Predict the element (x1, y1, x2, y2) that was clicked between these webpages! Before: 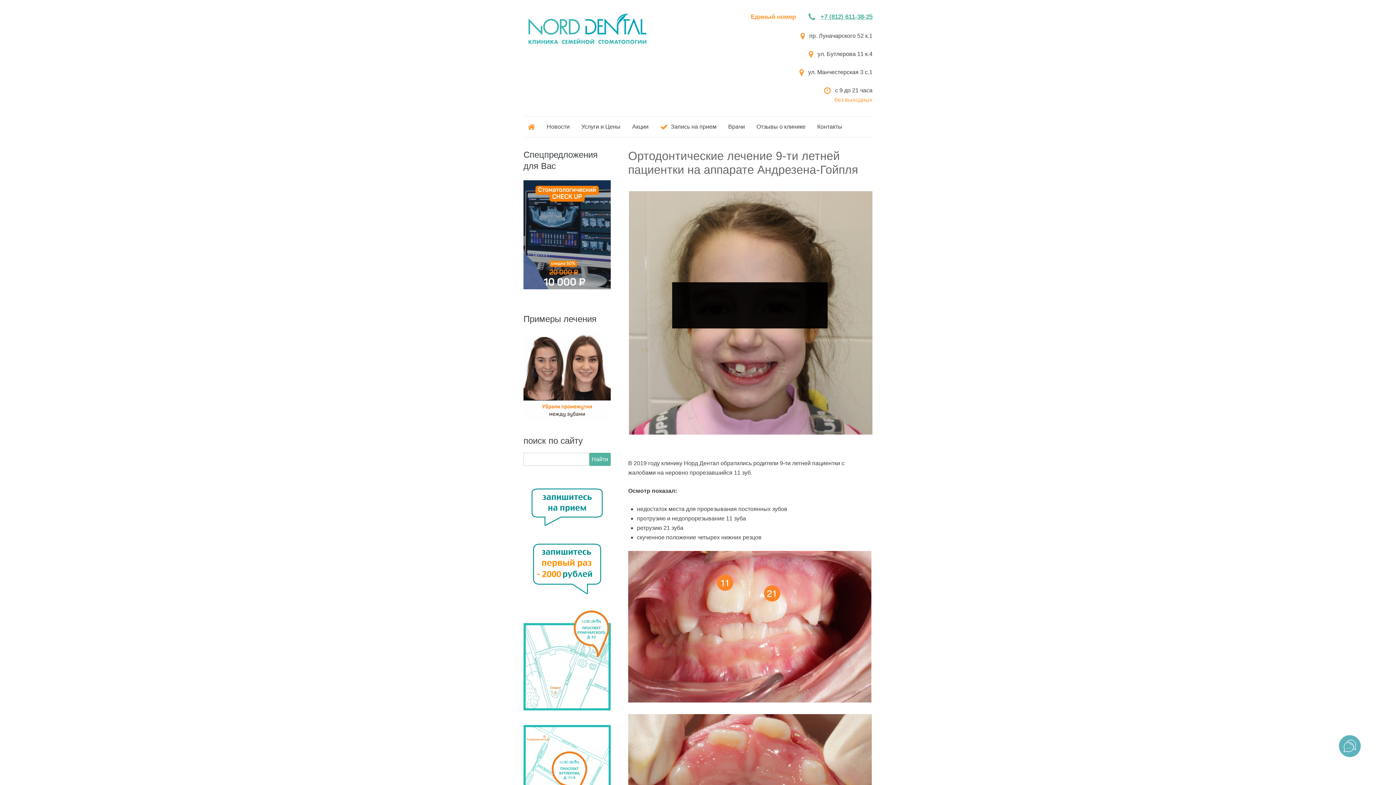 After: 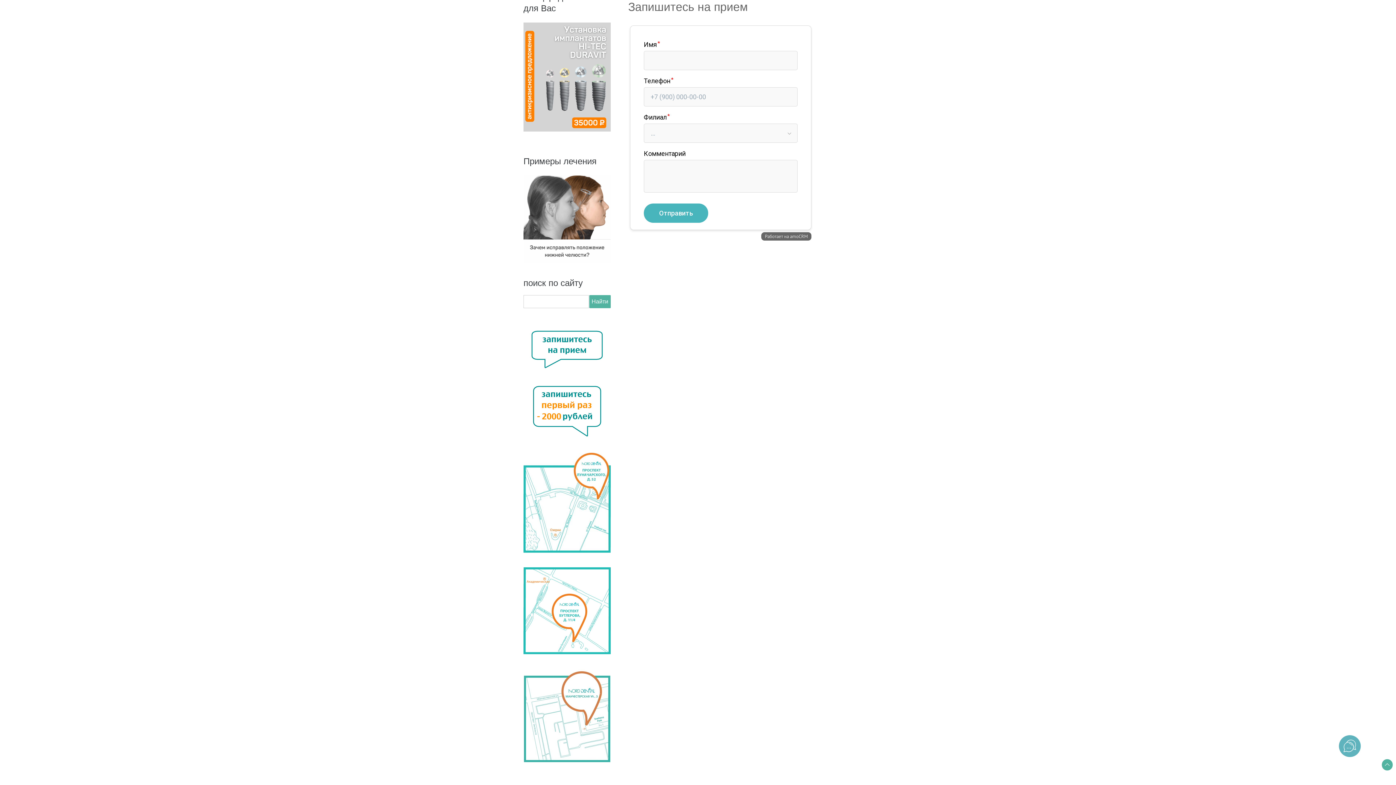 Action: bbox: (530, 522, 603, 528)